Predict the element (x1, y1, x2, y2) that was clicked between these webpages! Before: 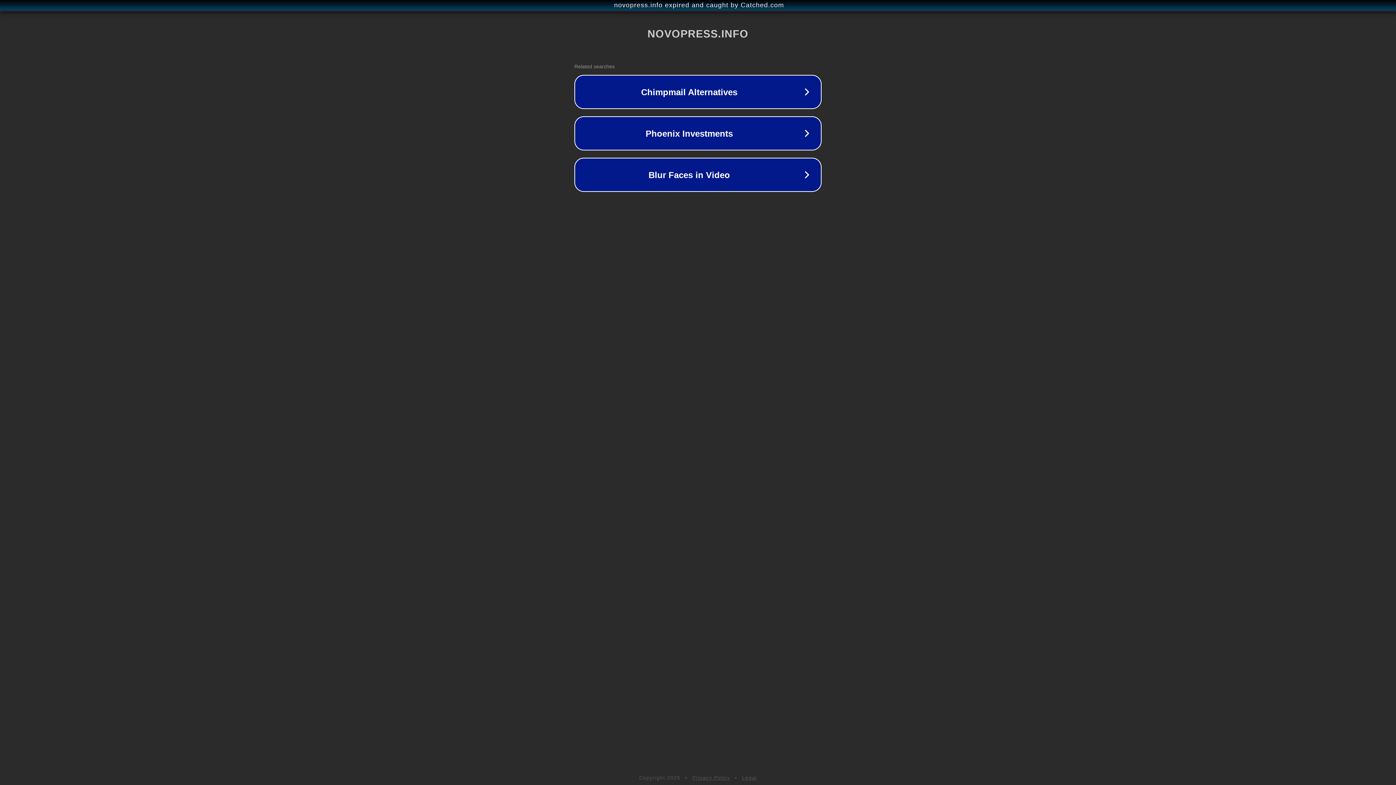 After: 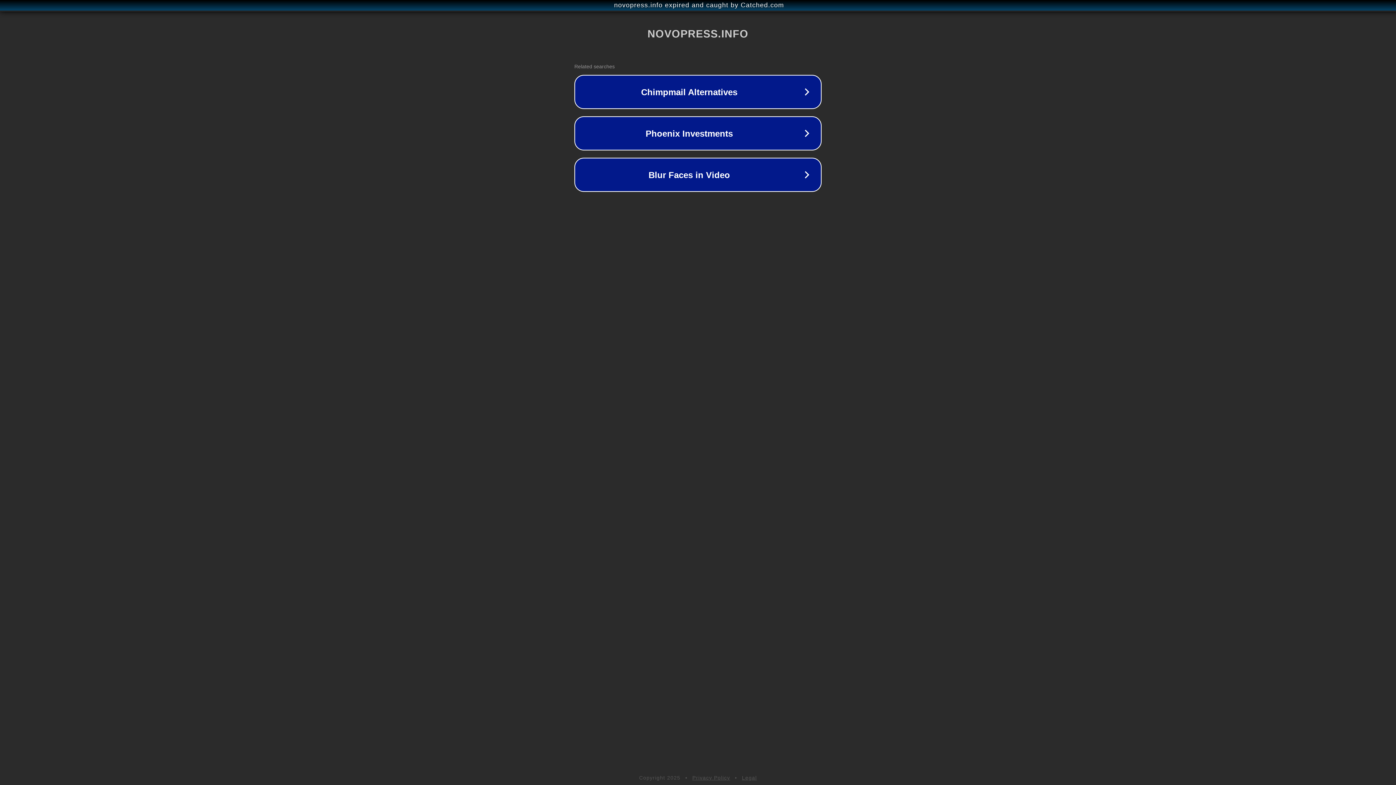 Action: bbox: (692, 775, 730, 781) label: Privacy Policy